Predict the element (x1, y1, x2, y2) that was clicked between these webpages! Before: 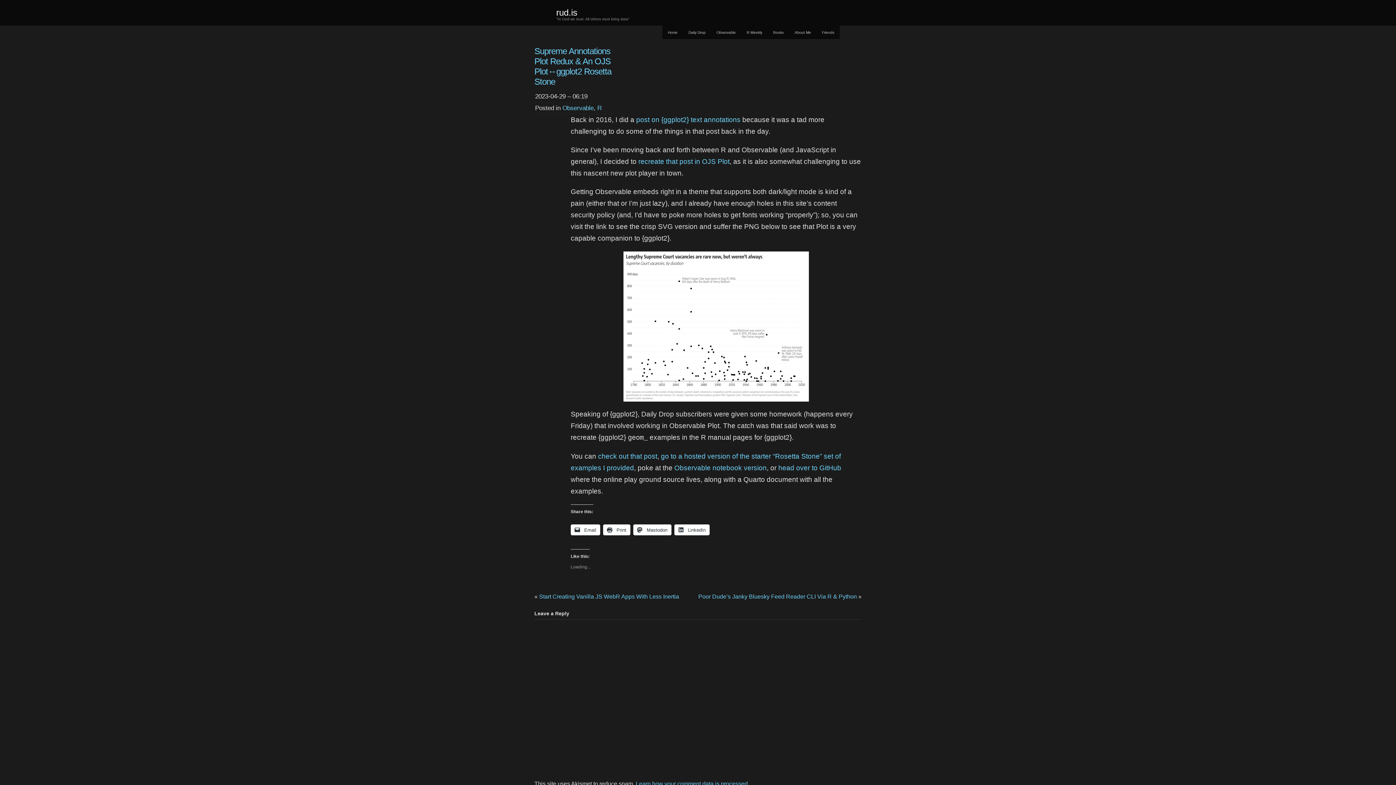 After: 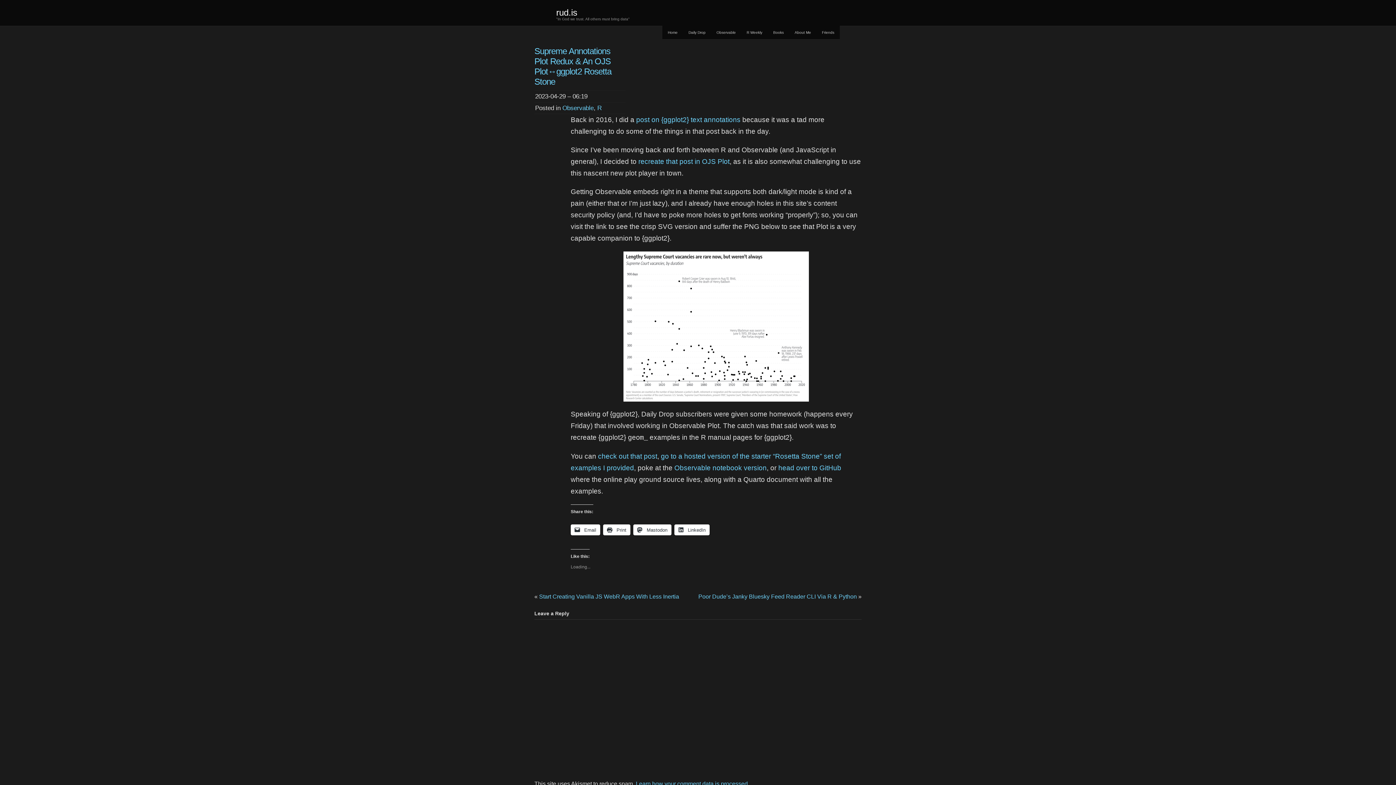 Action: label:  LinkedIn bbox: (674, 524, 709, 535)